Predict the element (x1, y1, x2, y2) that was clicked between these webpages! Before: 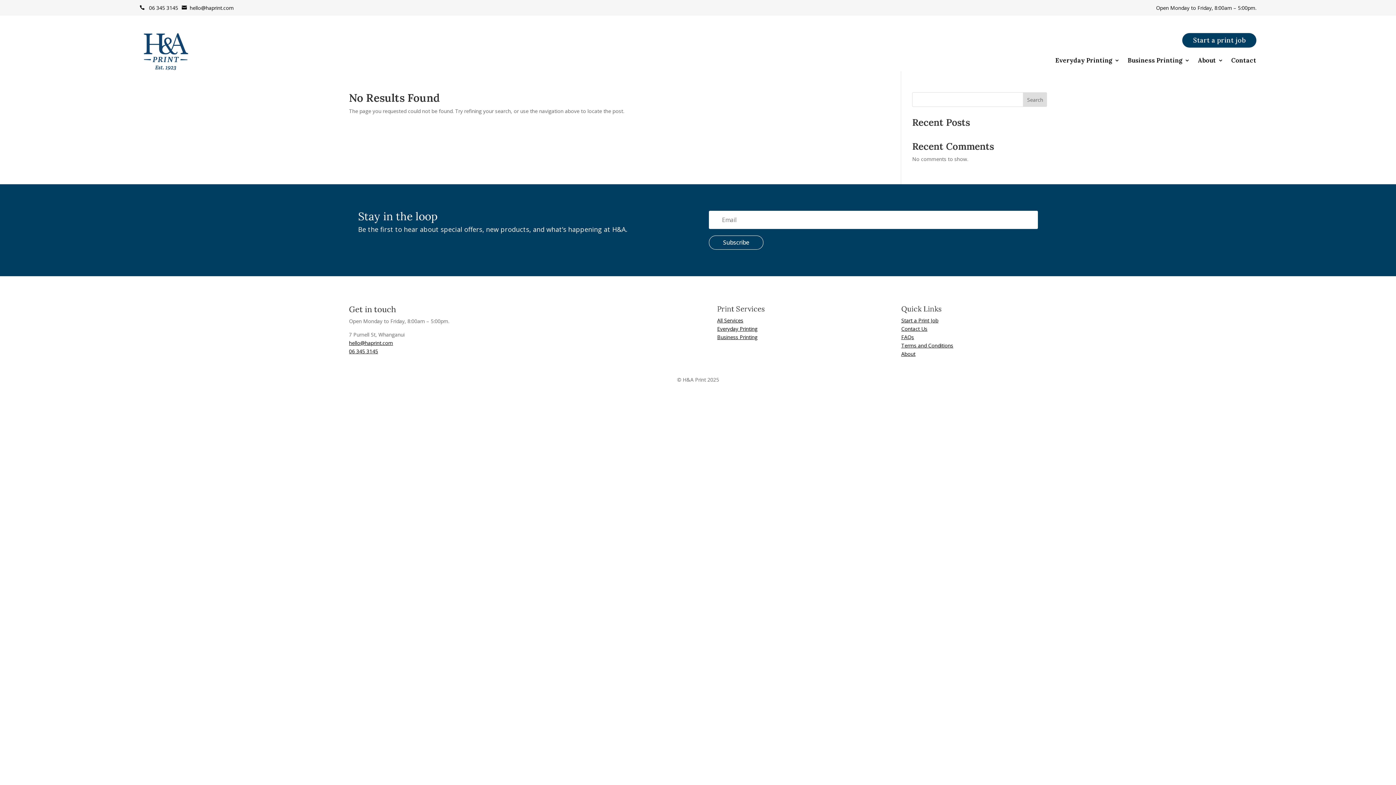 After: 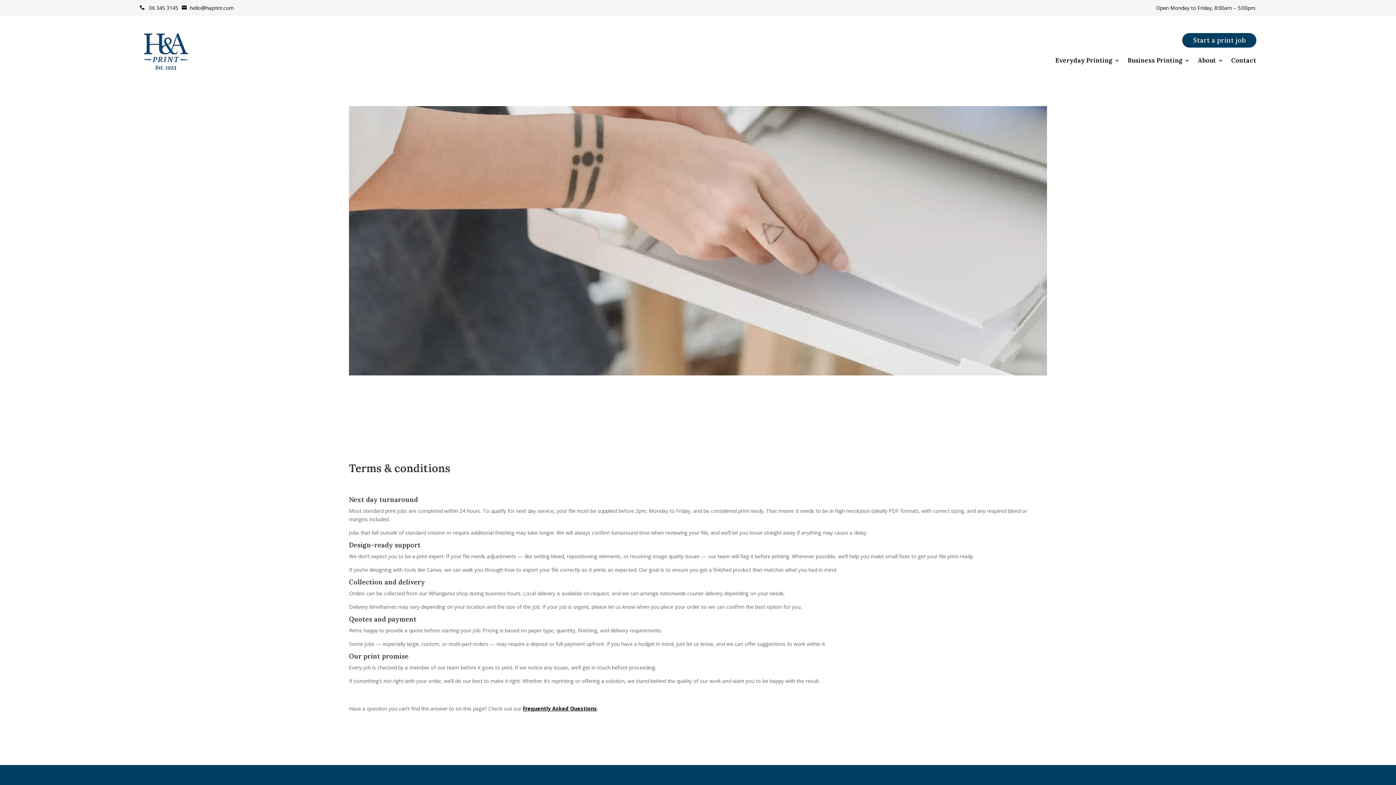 Action: bbox: (901, 342, 953, 348) label: Terms and Conditions